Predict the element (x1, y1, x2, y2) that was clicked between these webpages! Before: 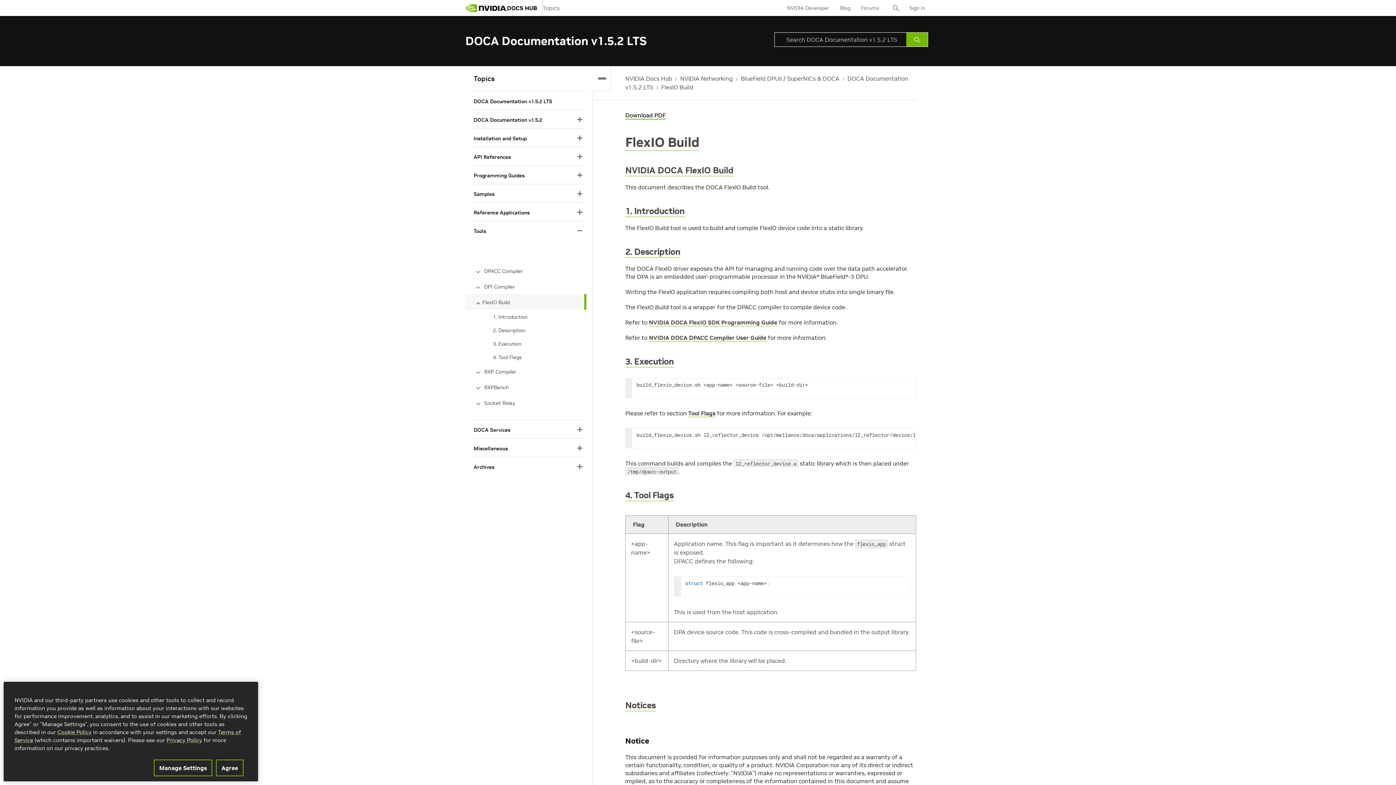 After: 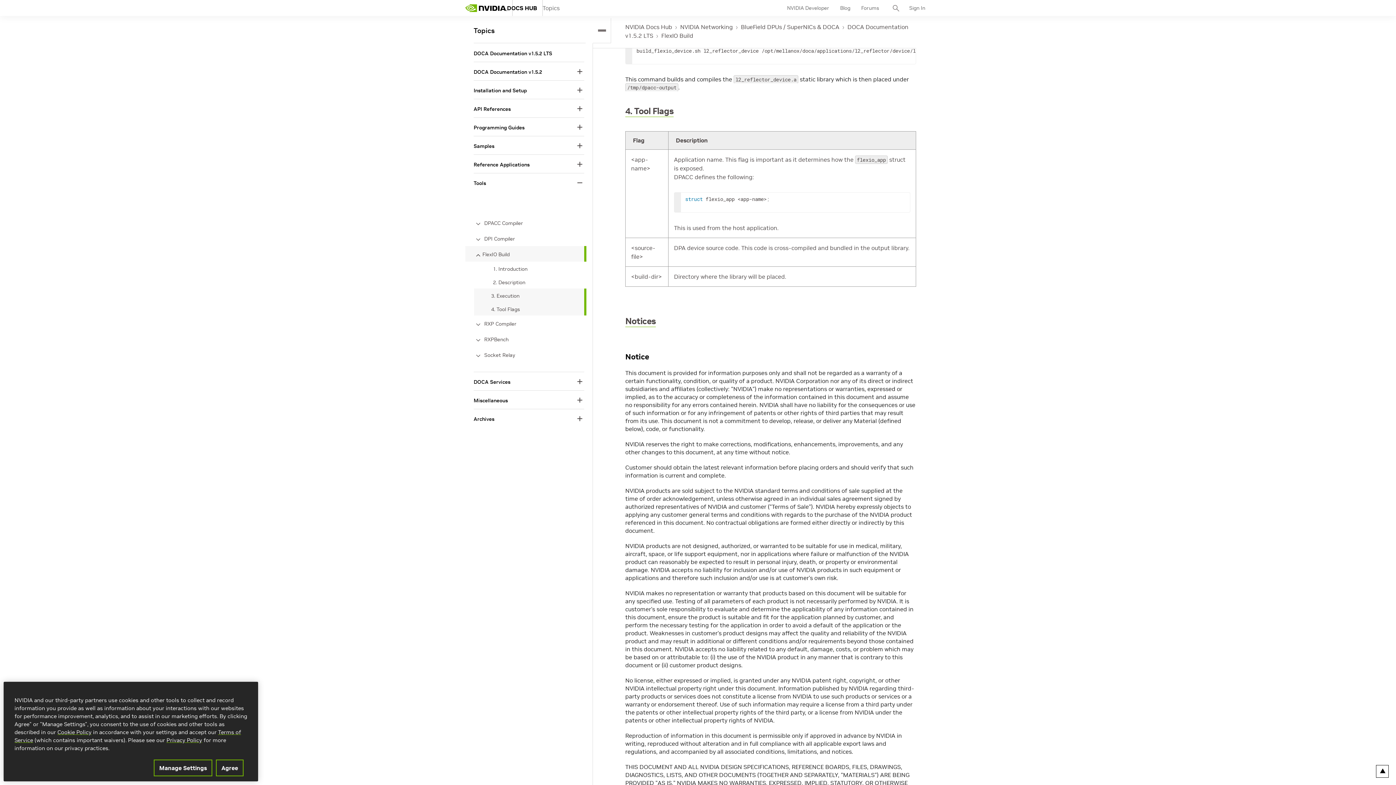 Action: label: 4. Tool Flags bbox: (493, 351, 584, 363)